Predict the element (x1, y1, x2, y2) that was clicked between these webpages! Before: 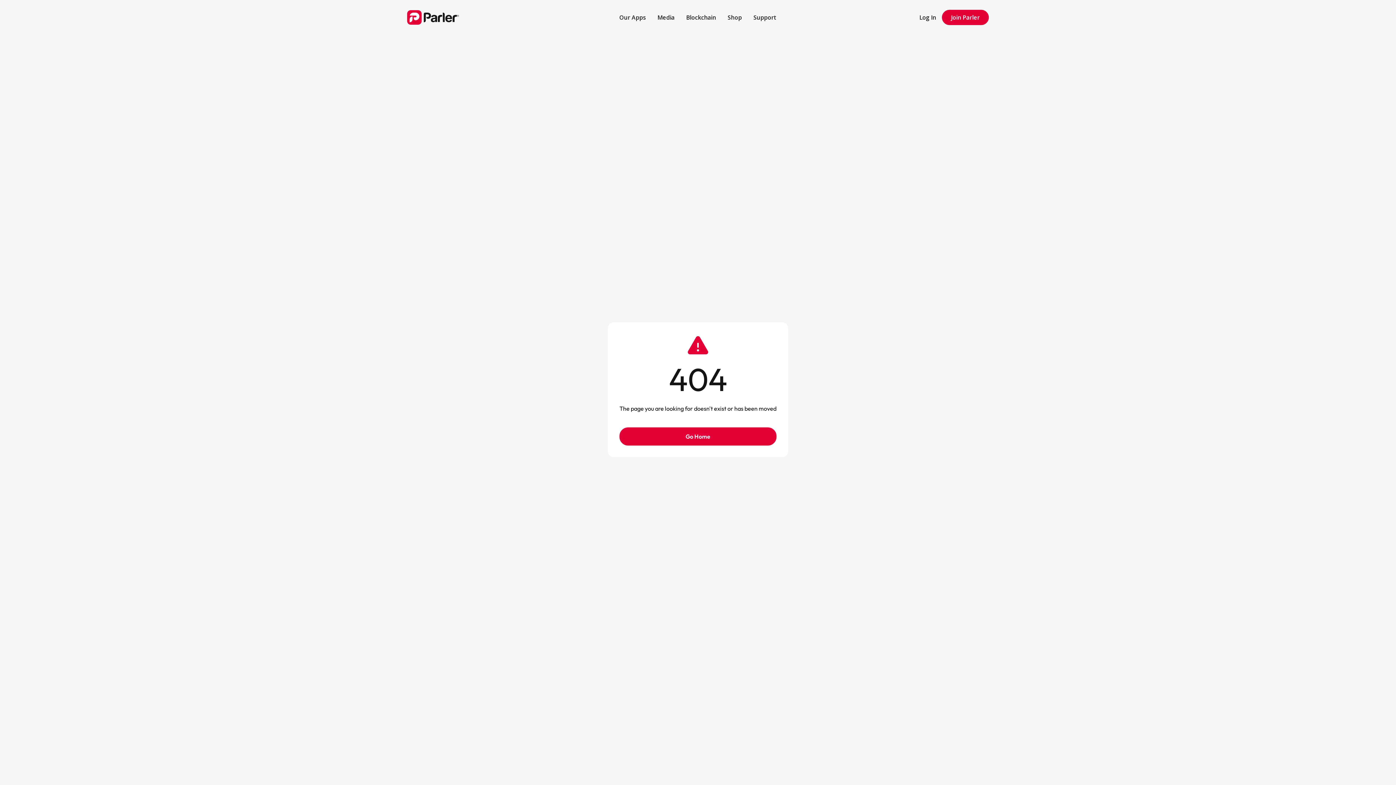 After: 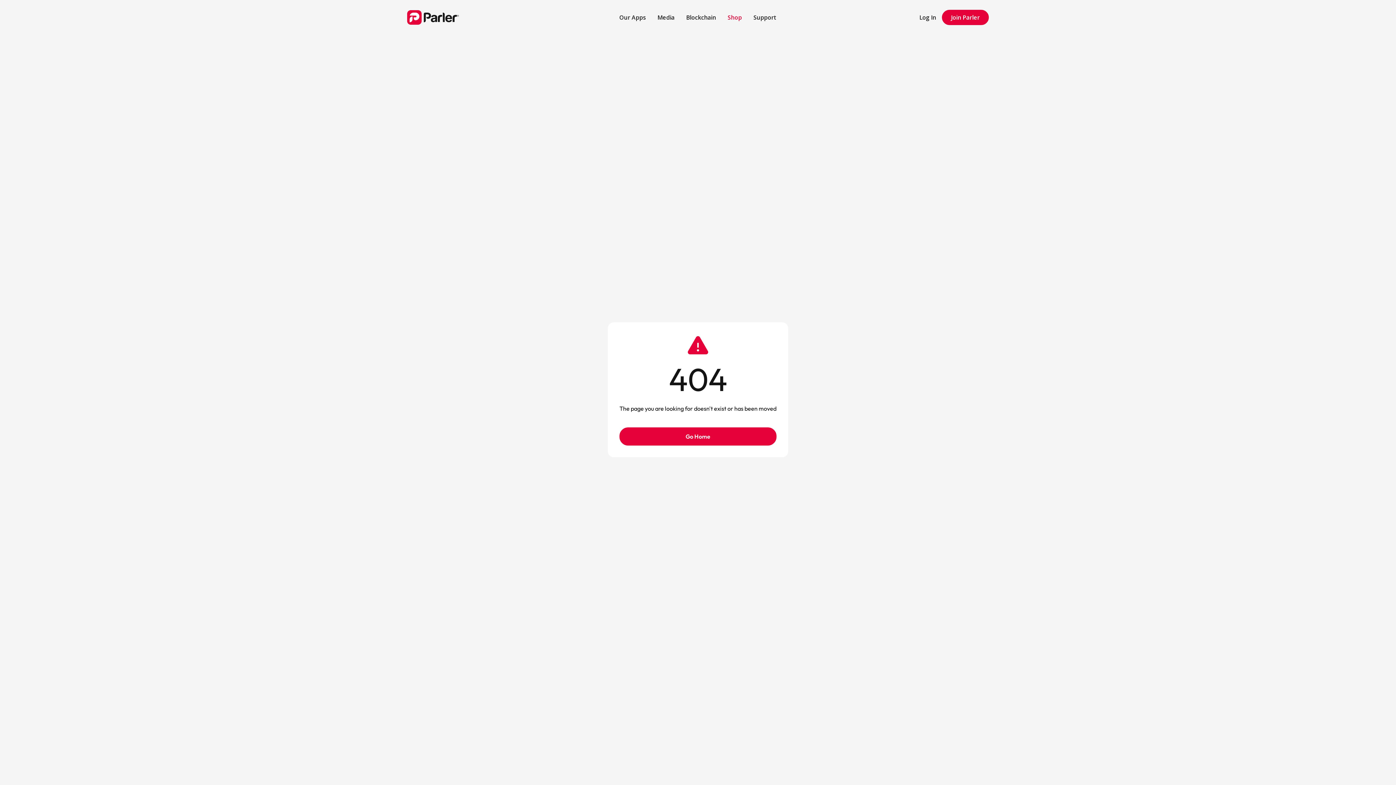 Action: bbox: (722, 7, 747, 27) label: Shop